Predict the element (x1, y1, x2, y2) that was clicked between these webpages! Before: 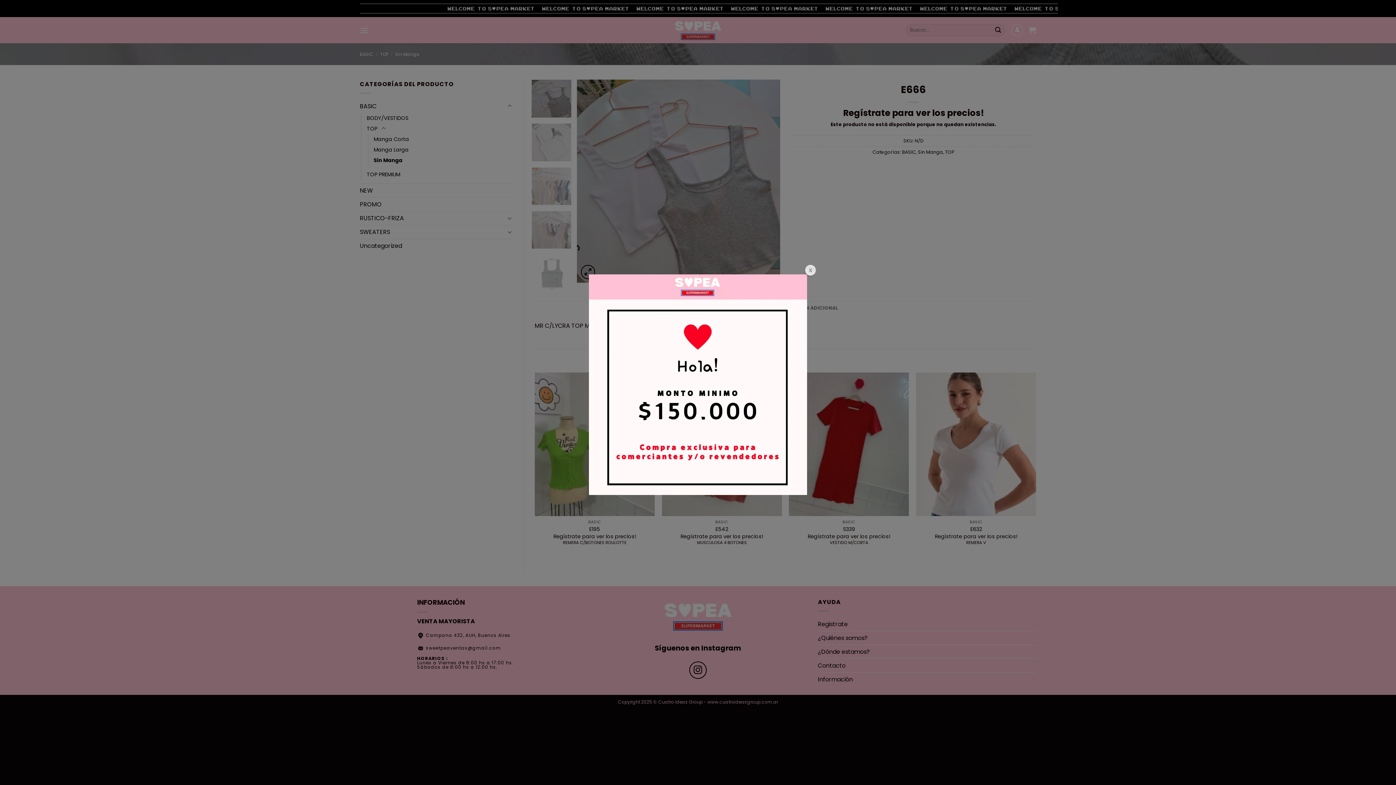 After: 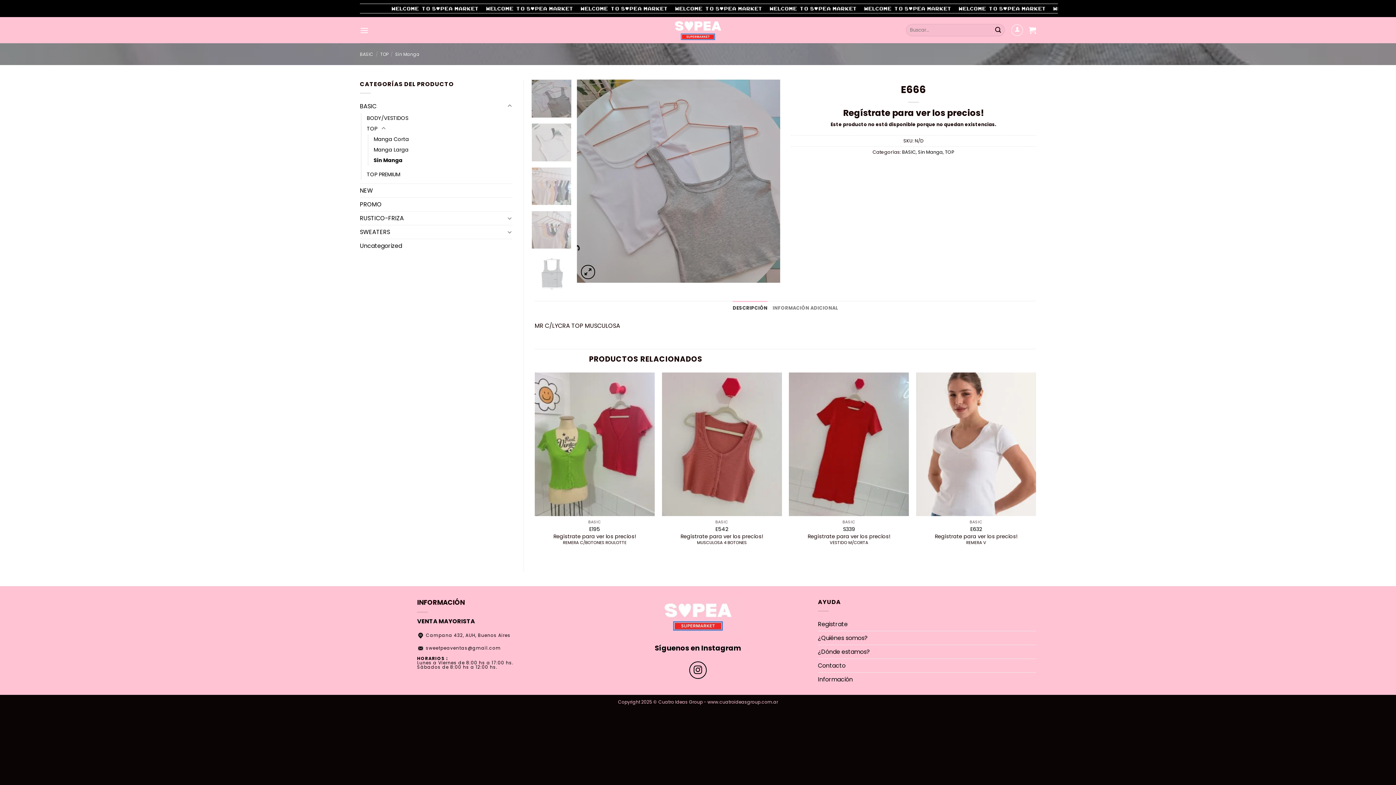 Action: bbox: (803, 263, 818, 278)